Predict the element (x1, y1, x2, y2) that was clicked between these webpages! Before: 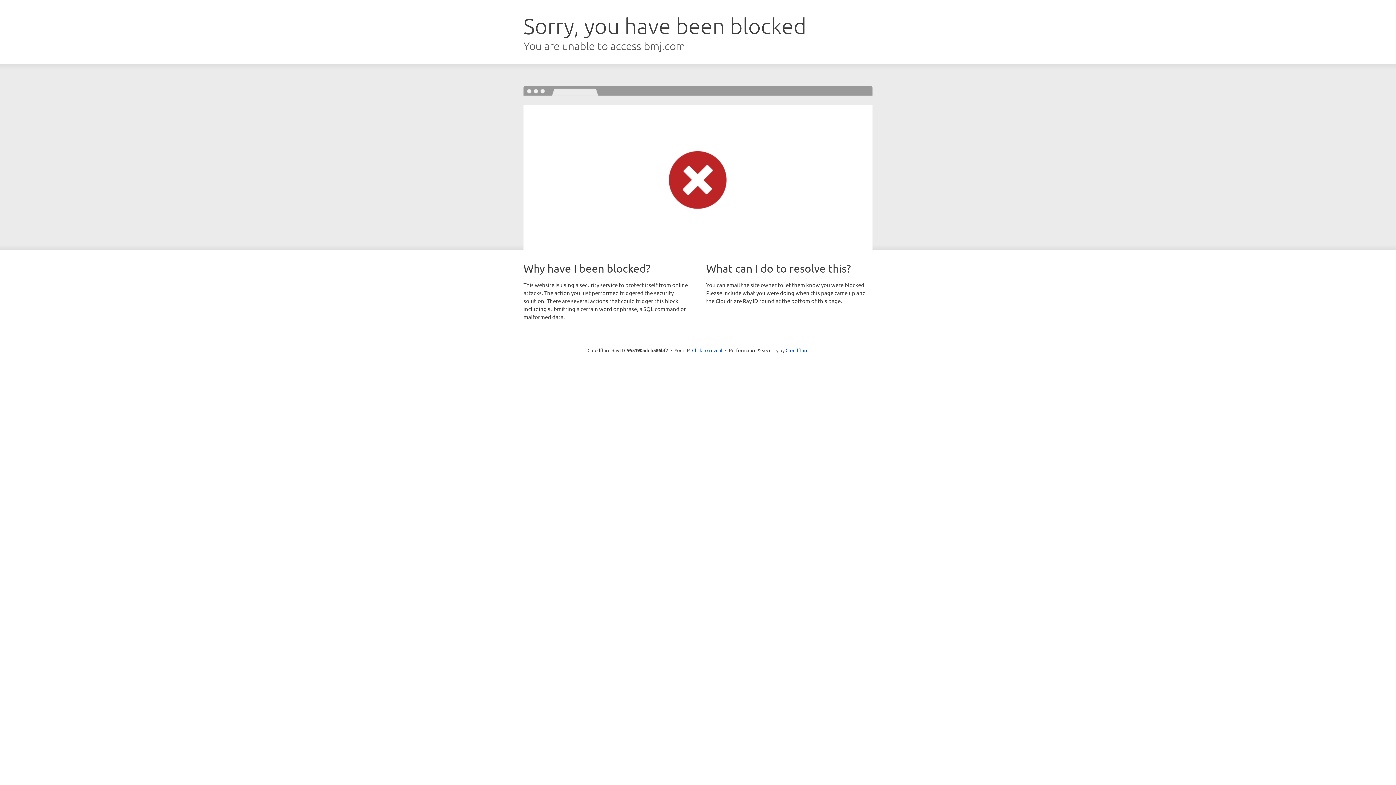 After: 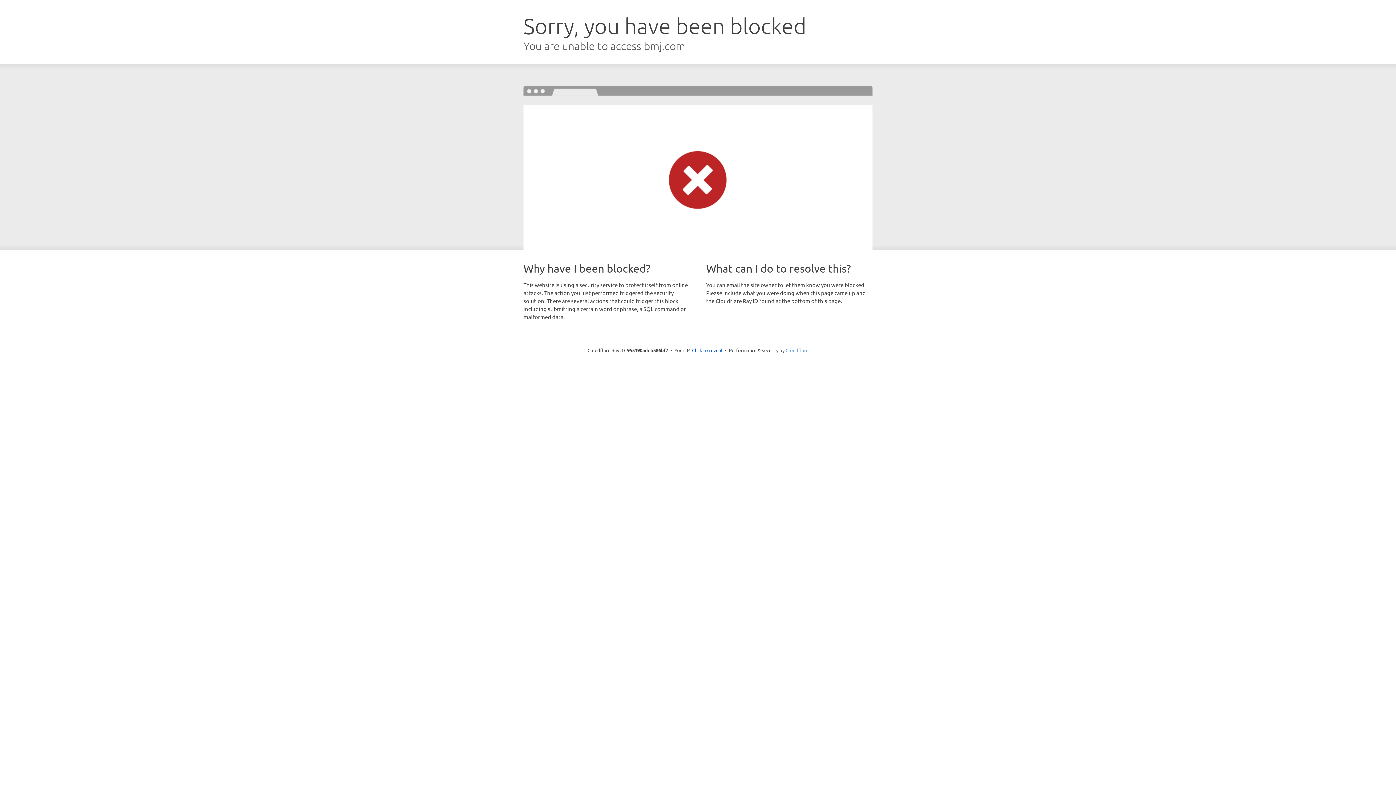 Action: label: Cloudflare bbox: (785, 347, 808, 353)